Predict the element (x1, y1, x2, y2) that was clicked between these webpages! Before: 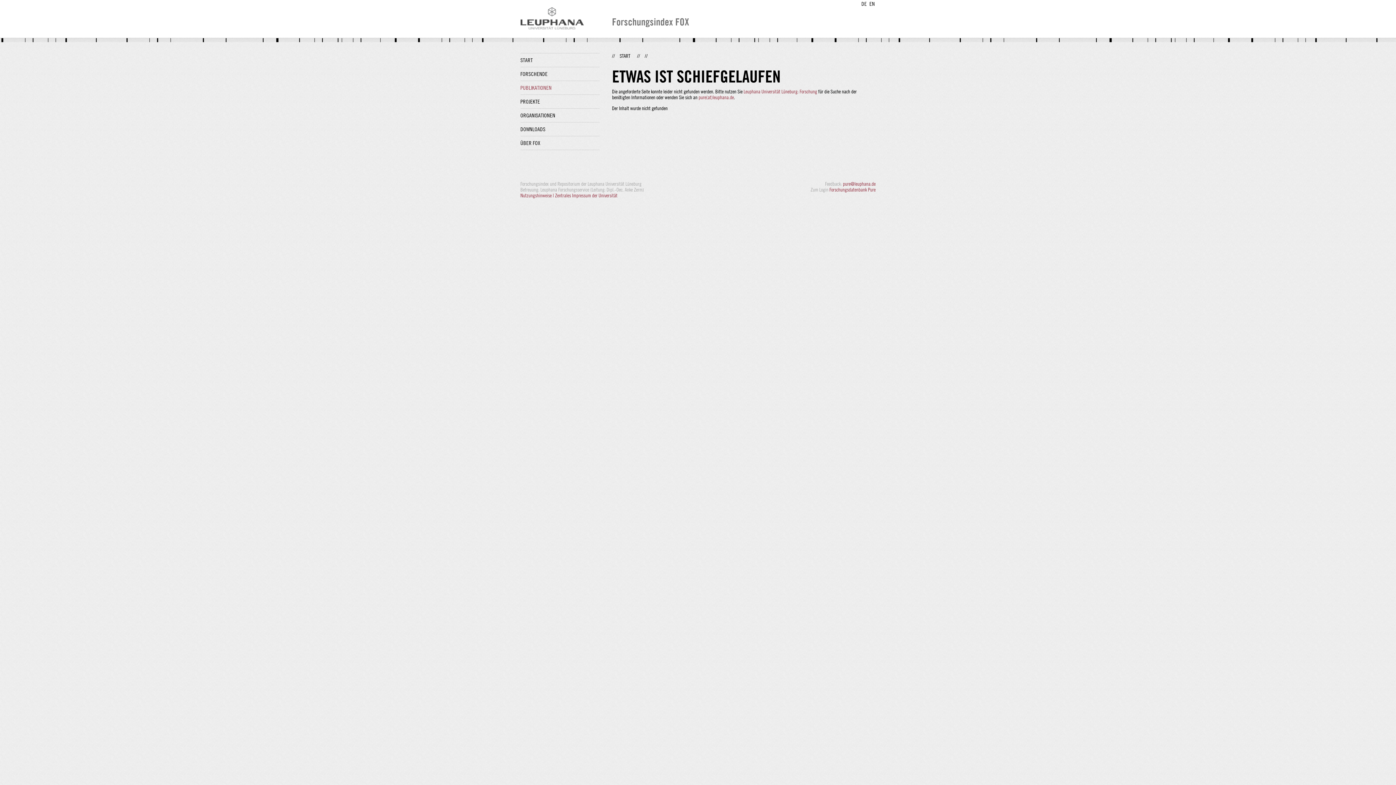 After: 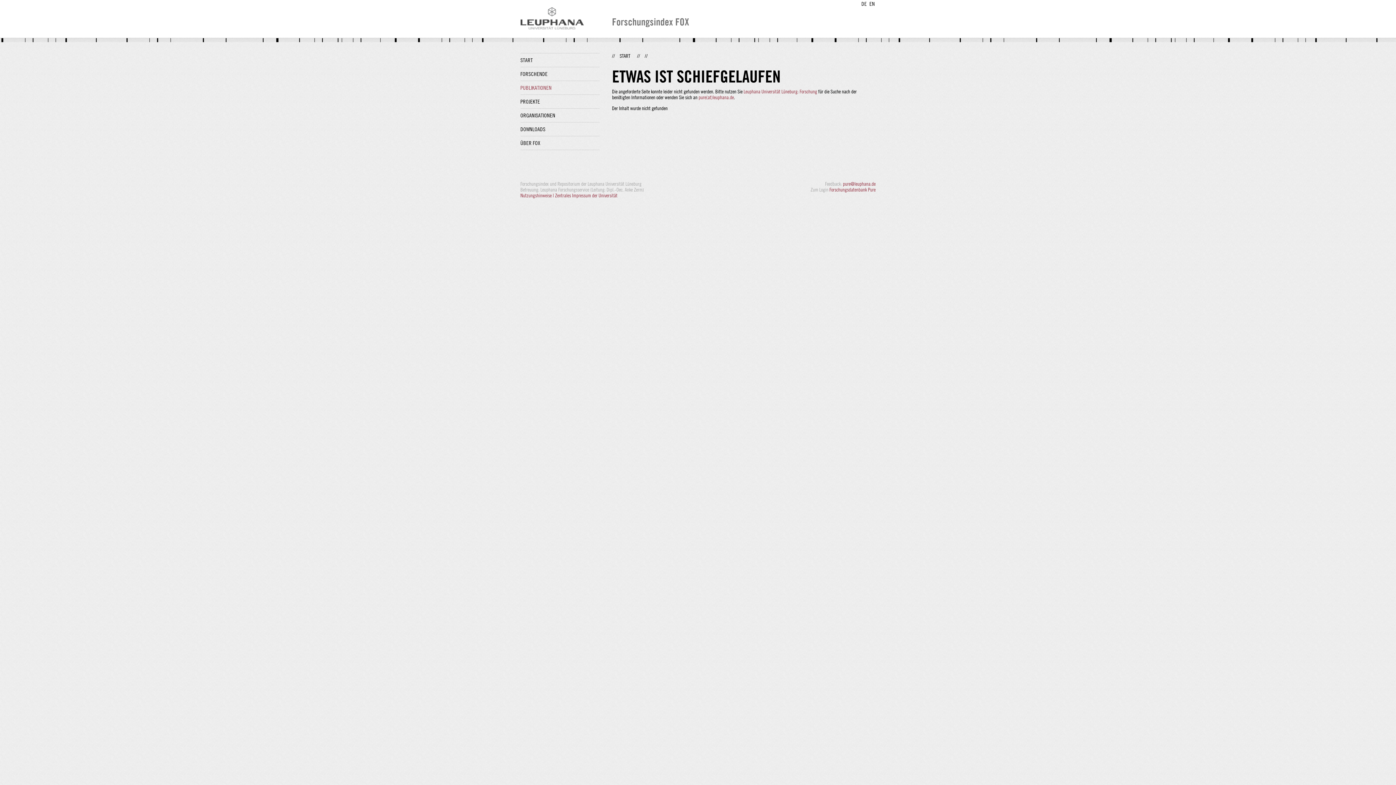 Action: bbox: (861, 0, 867, 6) label: DE